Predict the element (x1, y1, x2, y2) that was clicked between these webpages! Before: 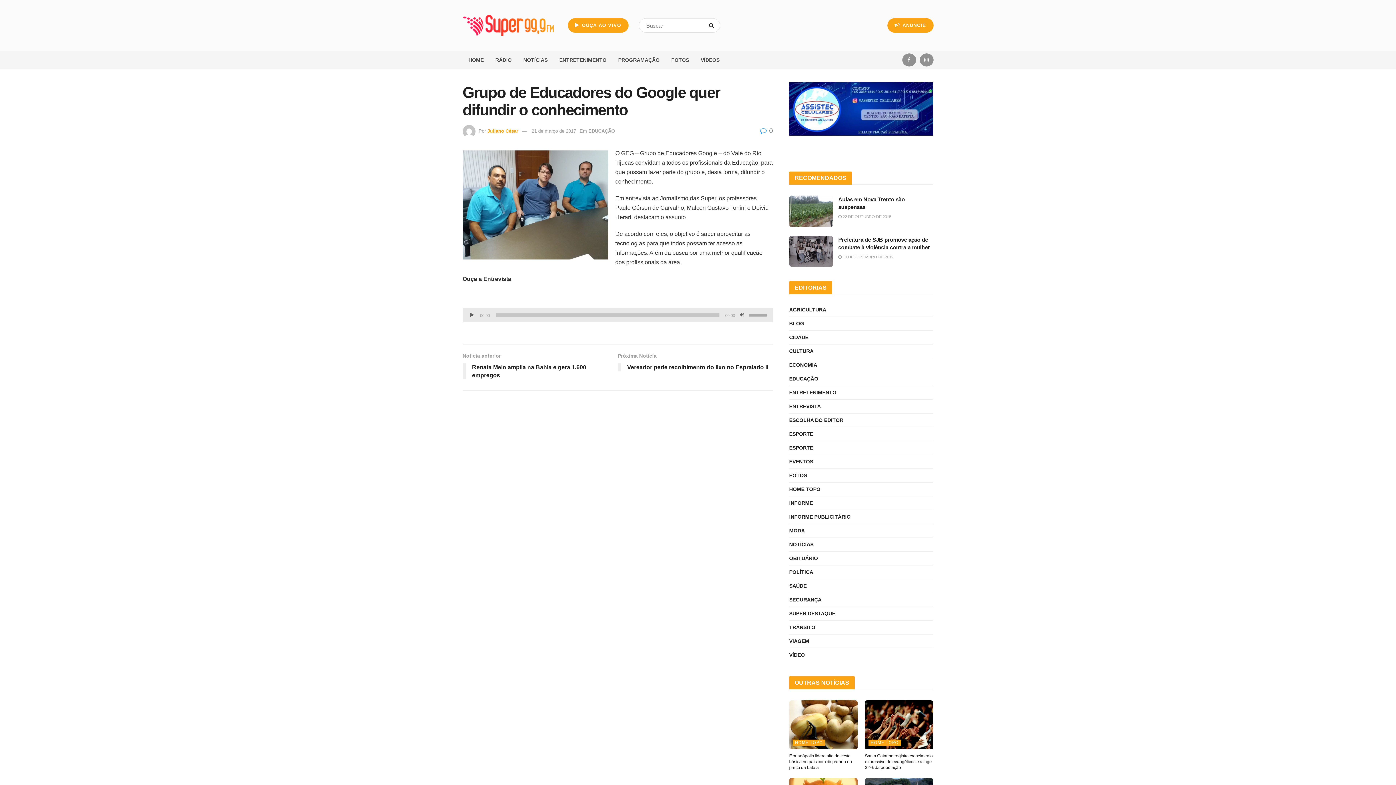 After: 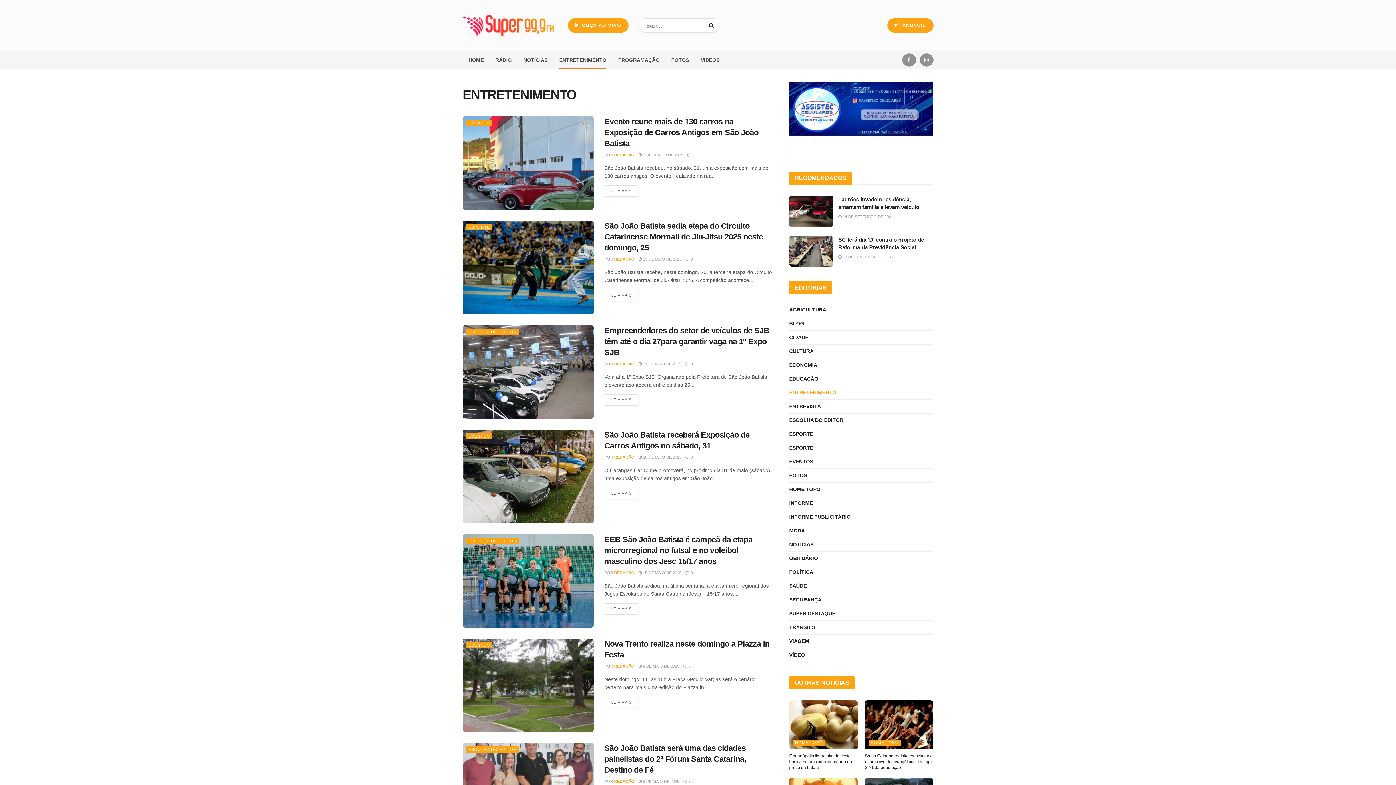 Action: bbox: (553, 50, 612, 69) label: ENTRETENIMENTO